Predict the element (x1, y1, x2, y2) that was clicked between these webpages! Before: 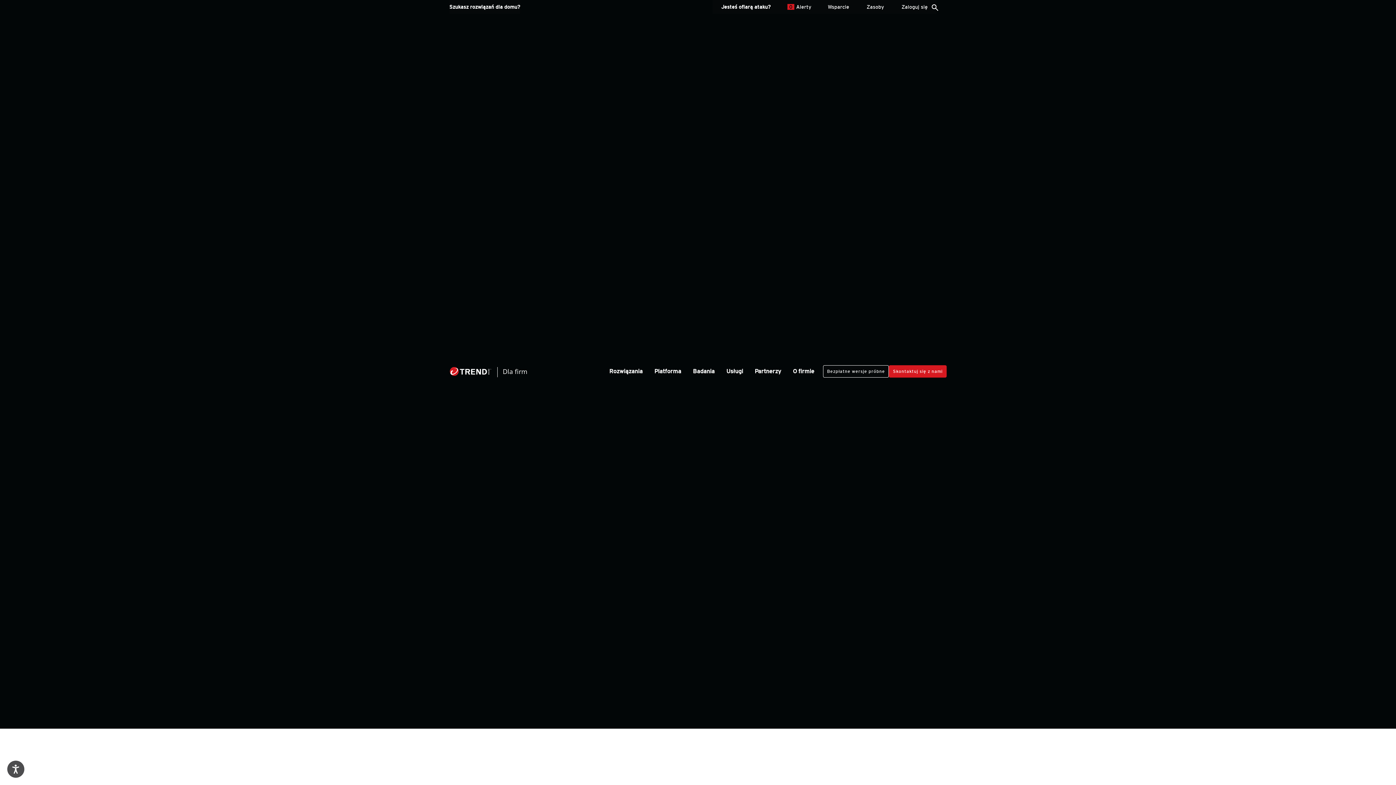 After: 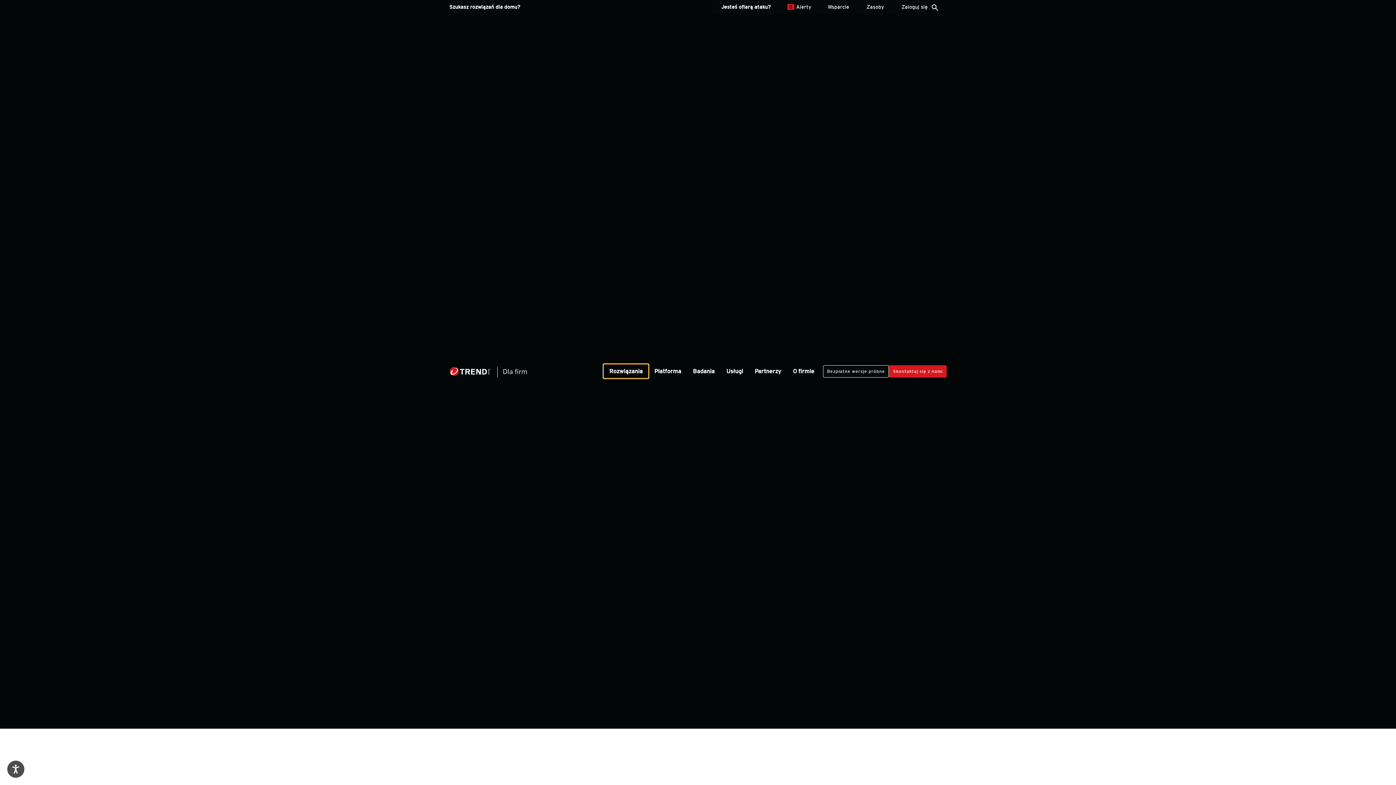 Action: label: Rozwiązania bbox: (603, 364, 648, 378)